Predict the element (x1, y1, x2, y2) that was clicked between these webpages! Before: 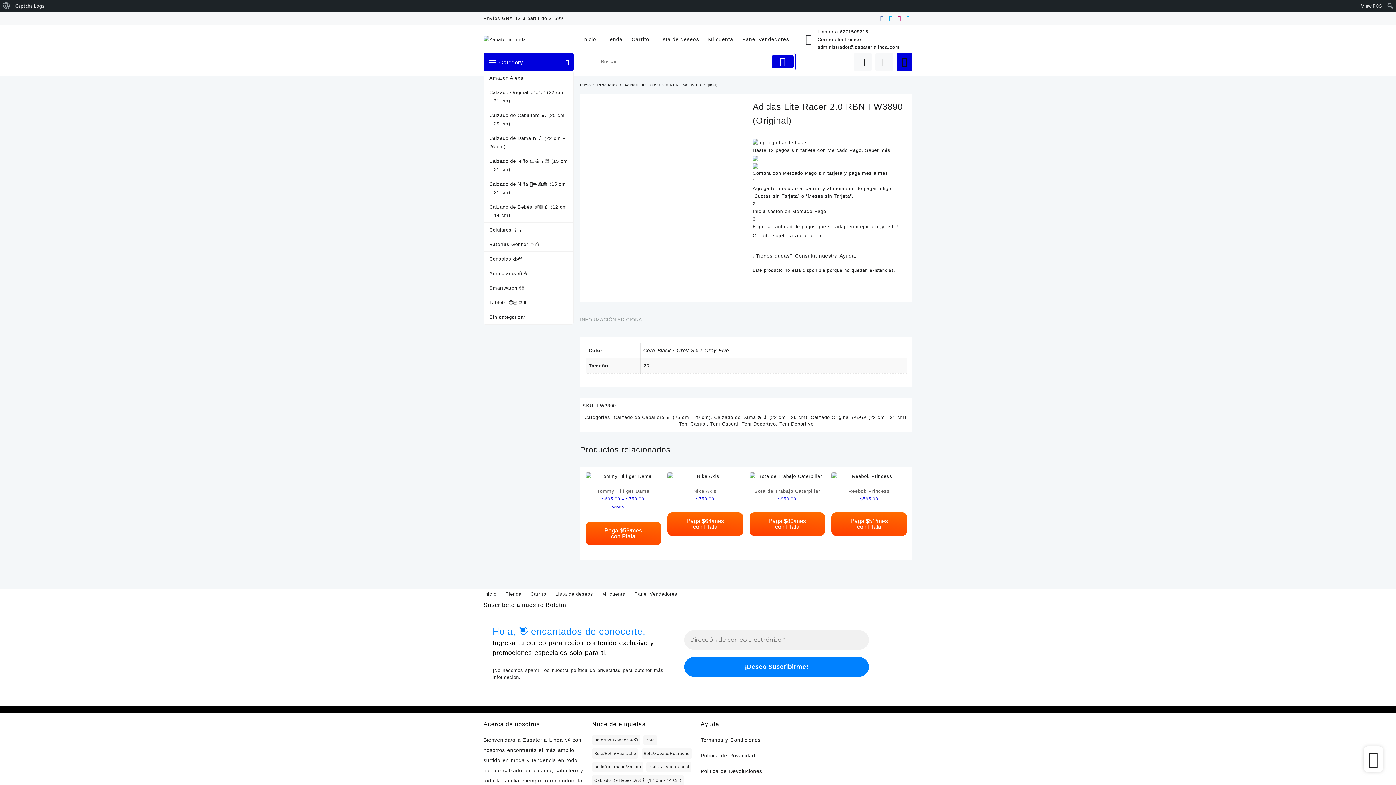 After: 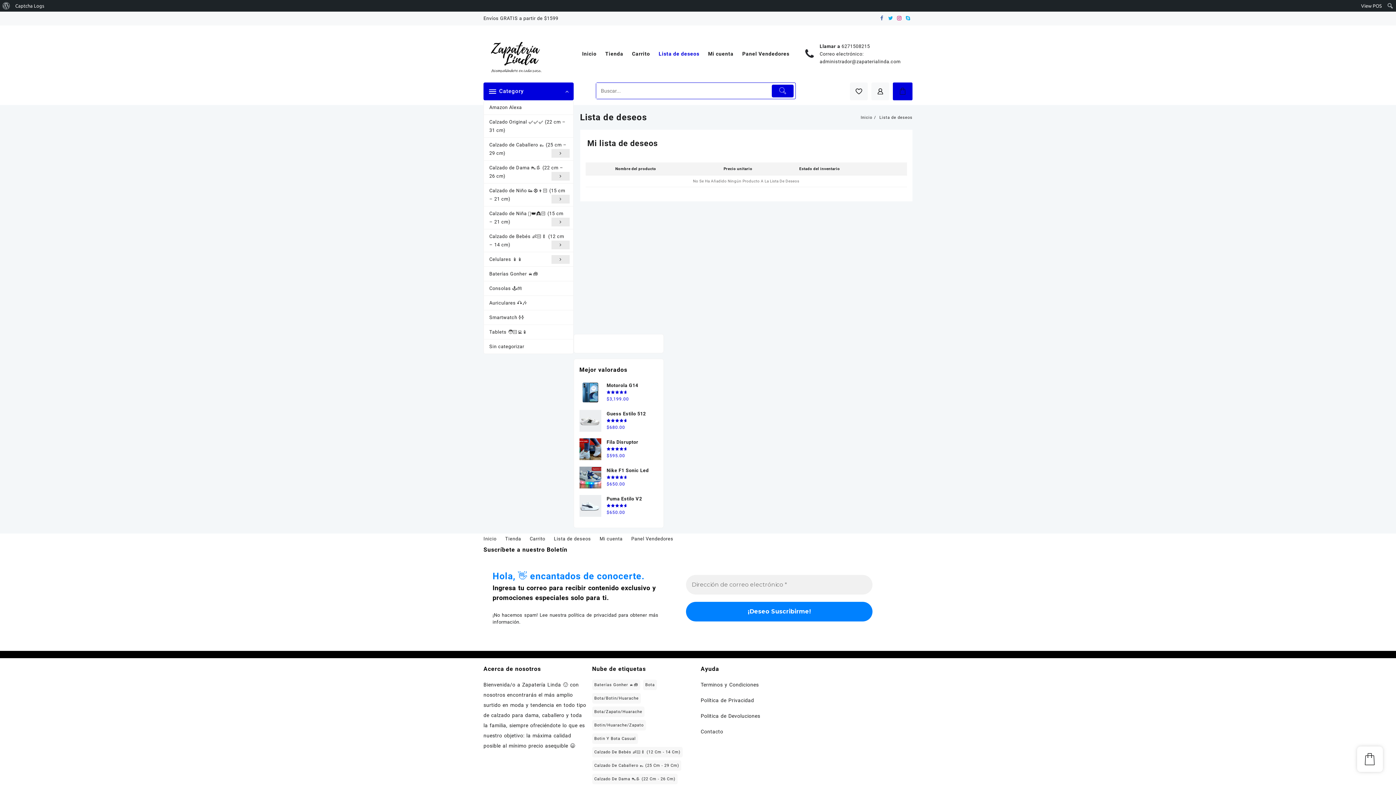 Action: bbox: (555, 591, 593, 597) label: Lista de deseos